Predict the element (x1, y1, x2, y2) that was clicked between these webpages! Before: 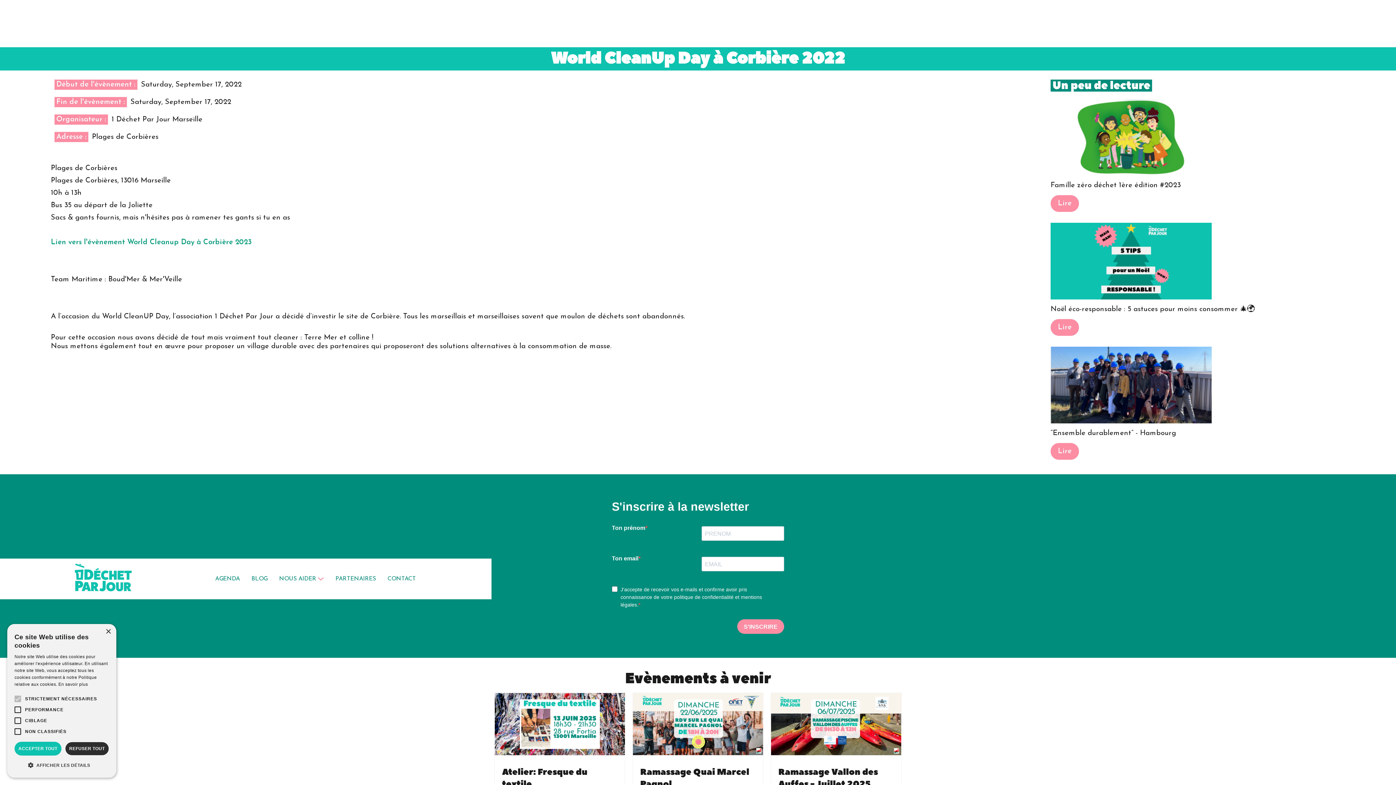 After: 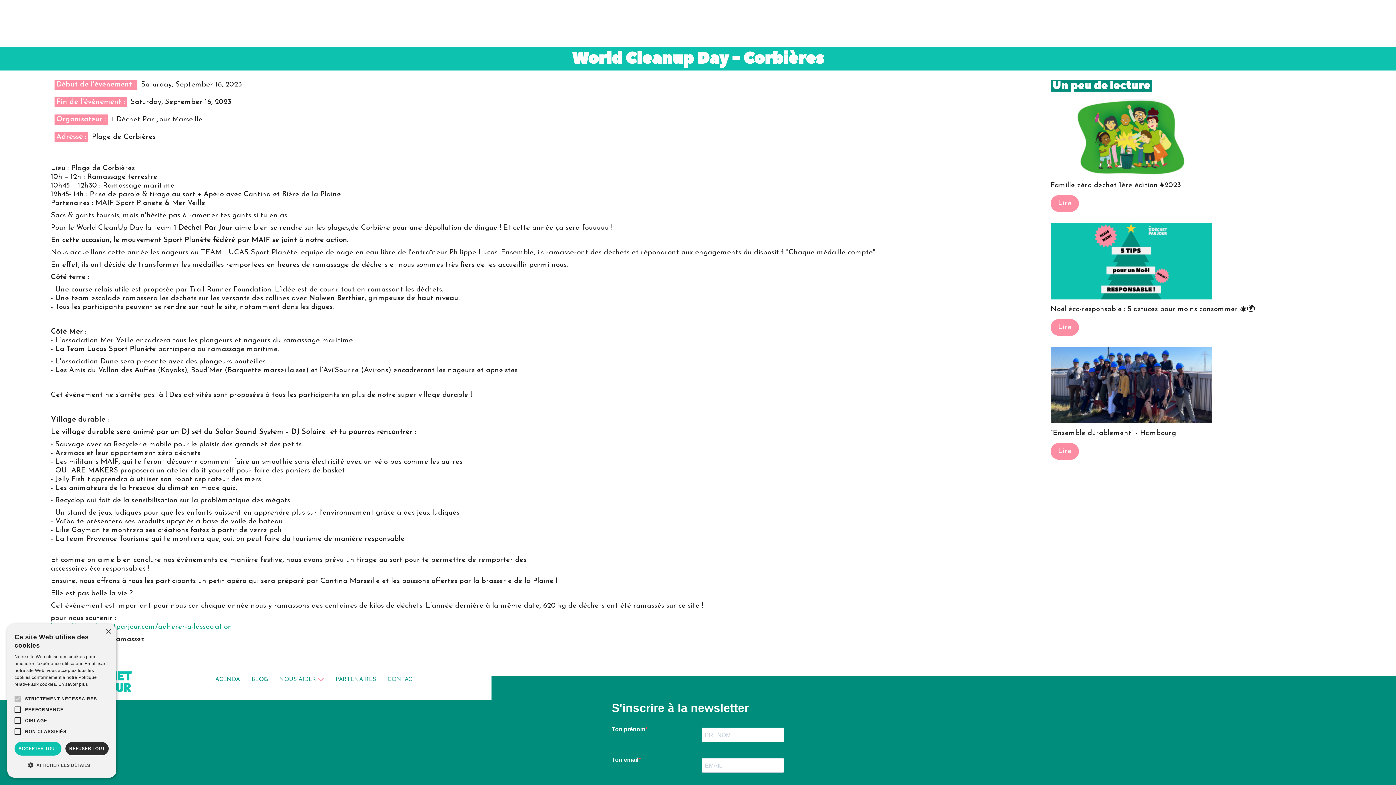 Action: label: Lien vers l'évènement World Cleanup Day à Corbière 2023 bbox: (50, 238, 252, 246)